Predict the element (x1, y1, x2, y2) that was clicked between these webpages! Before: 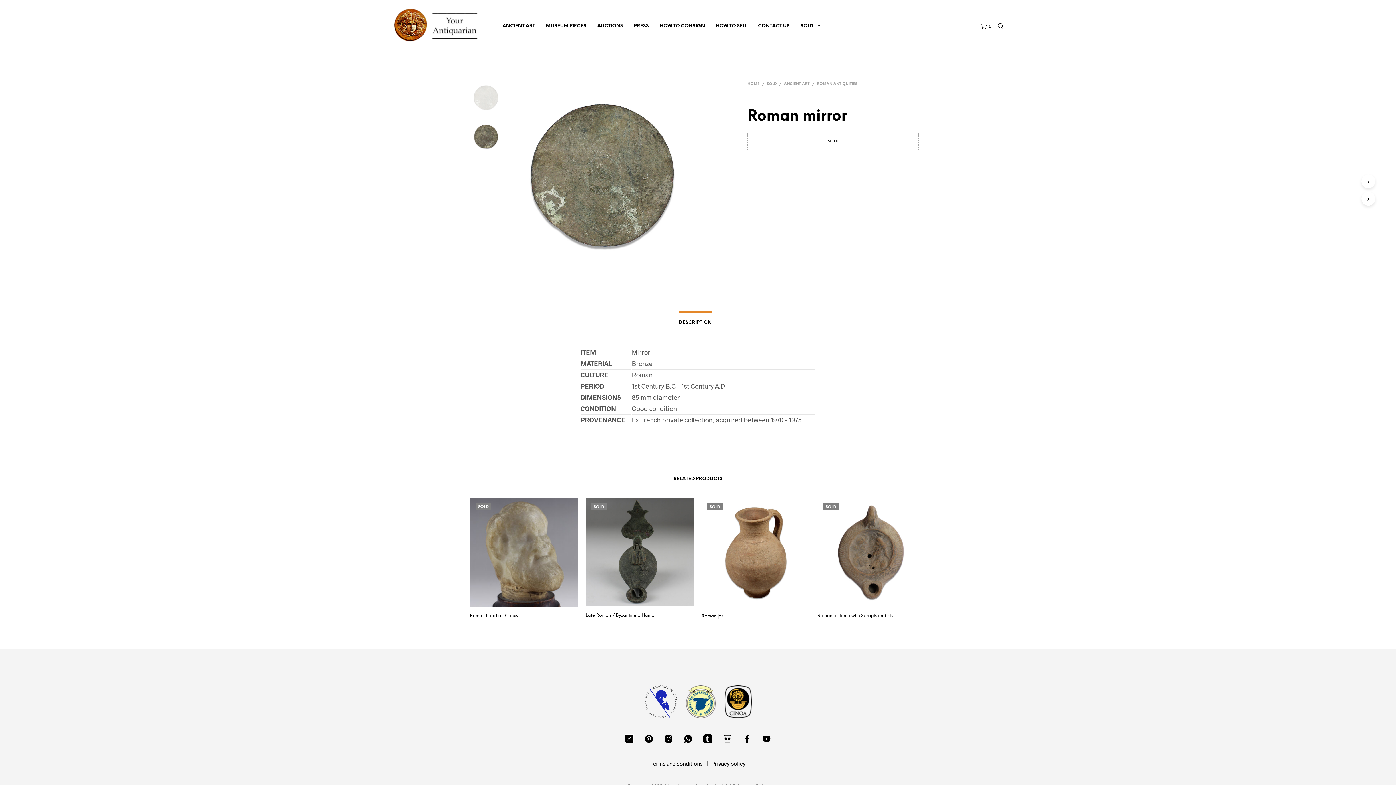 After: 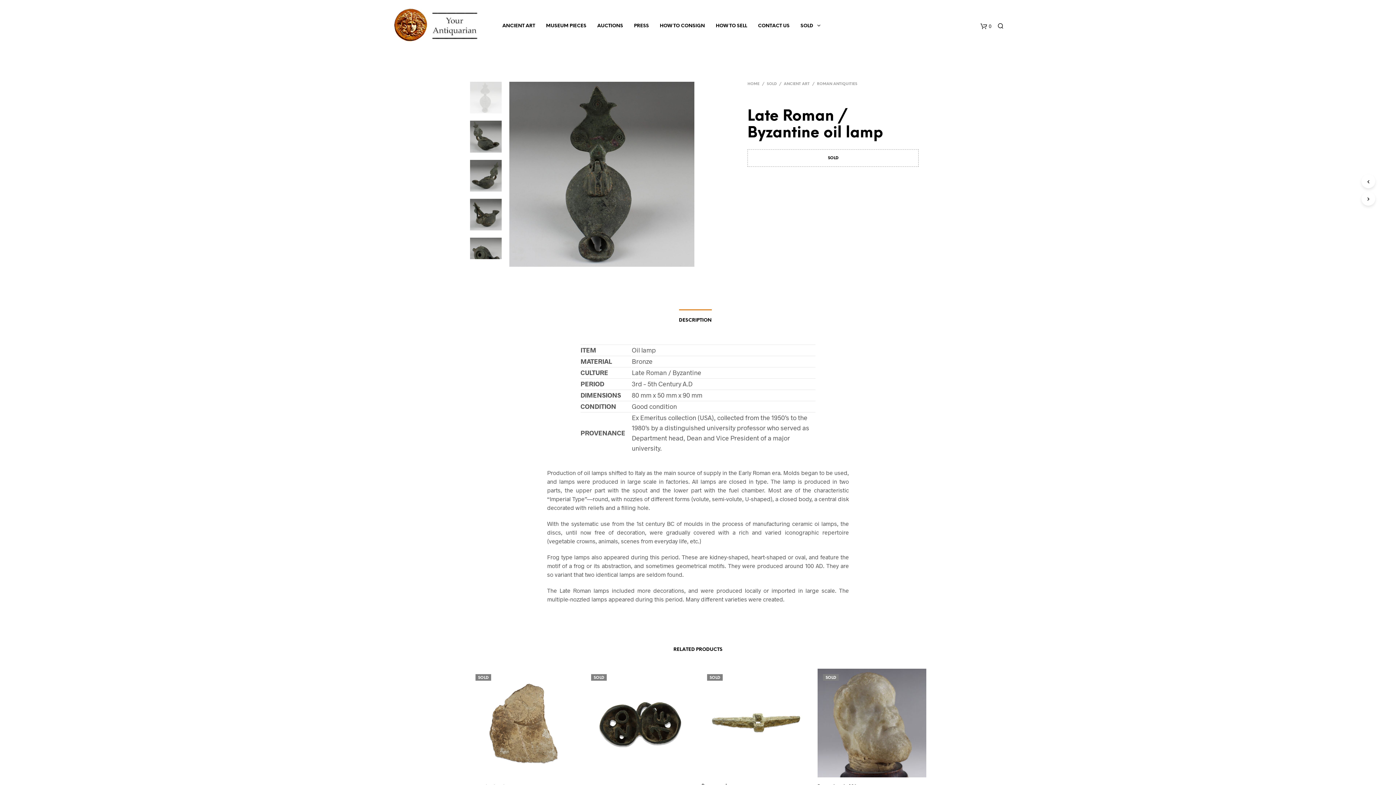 Action: label: Late Roman / Byzantine oil lamp bbox: (585, 612, 654, 619)